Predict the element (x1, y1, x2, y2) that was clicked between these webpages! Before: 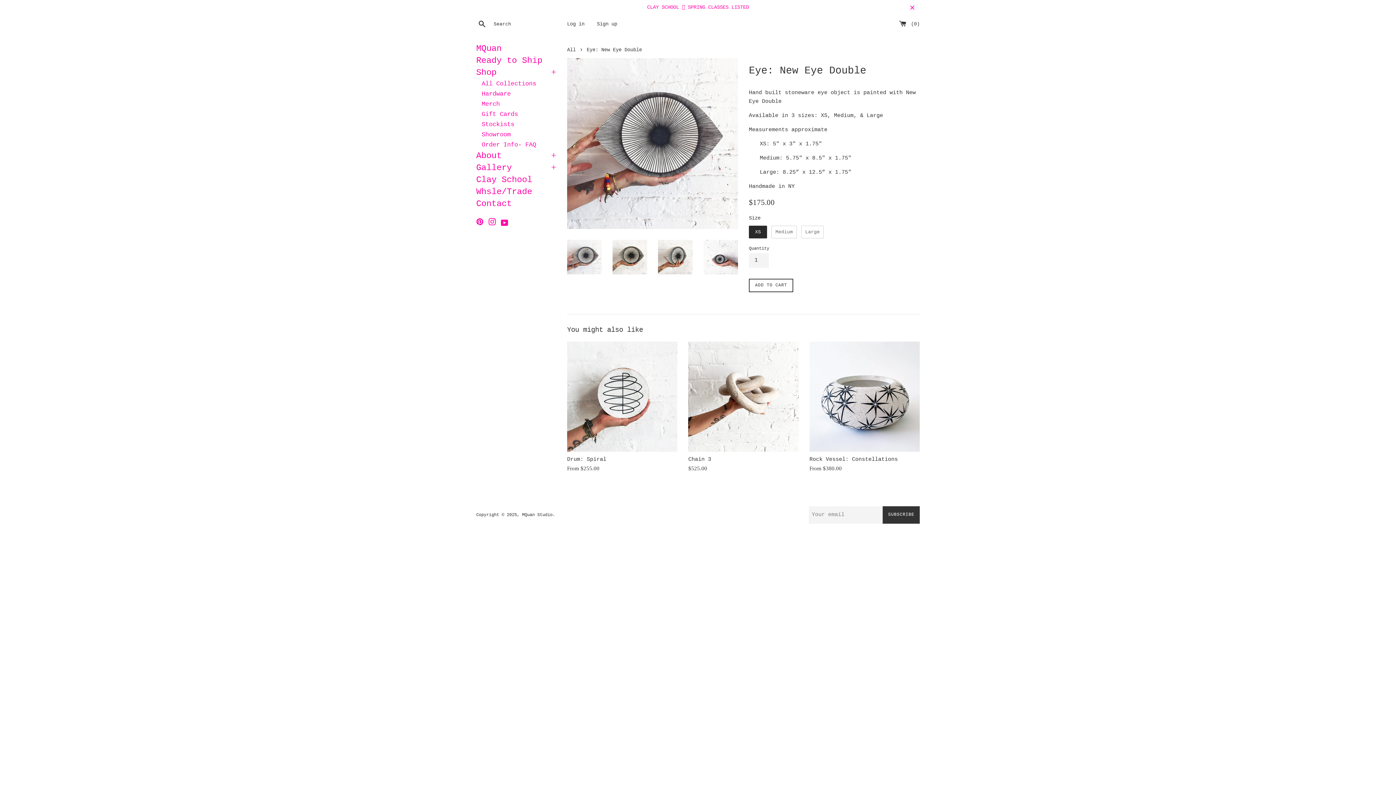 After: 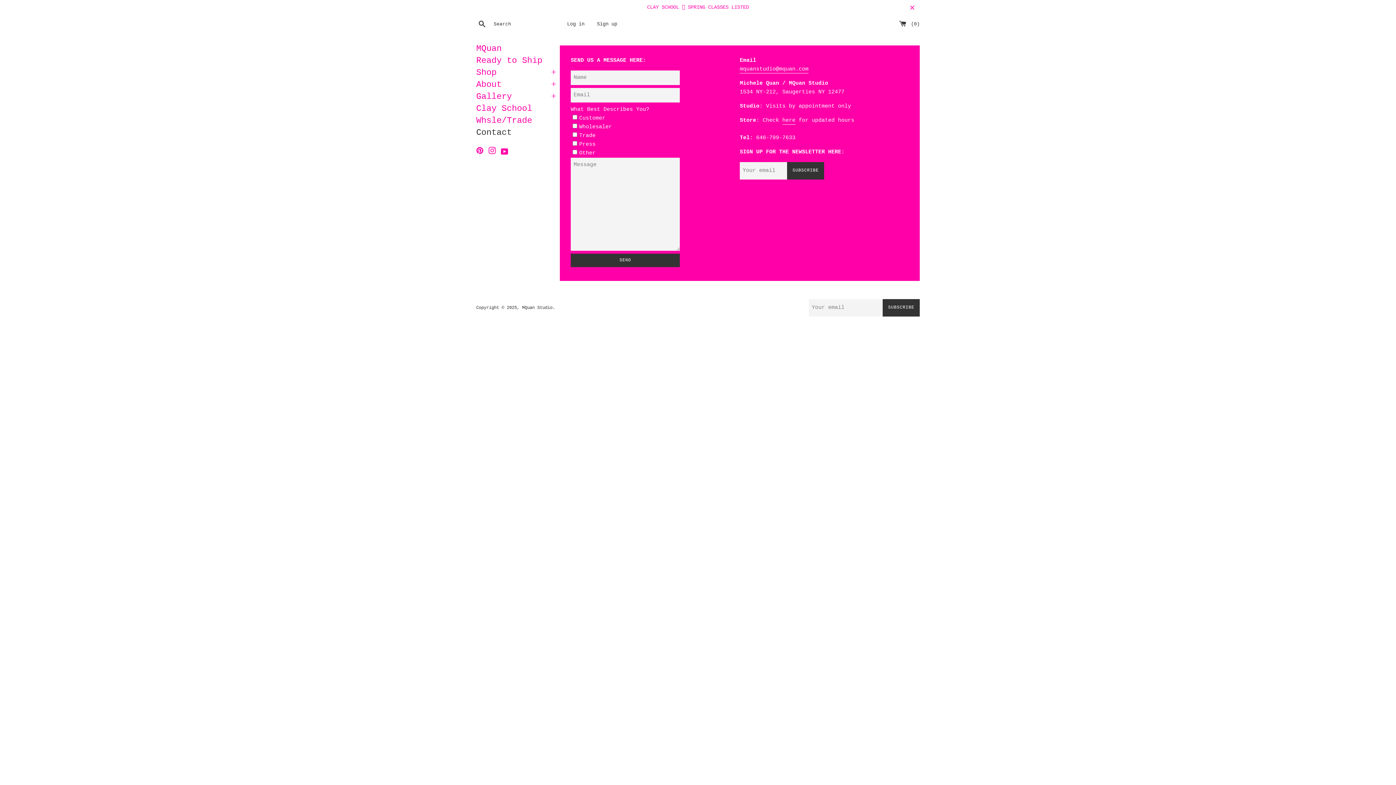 Action: bbox: (476, 200, 556, 212) label: Contact